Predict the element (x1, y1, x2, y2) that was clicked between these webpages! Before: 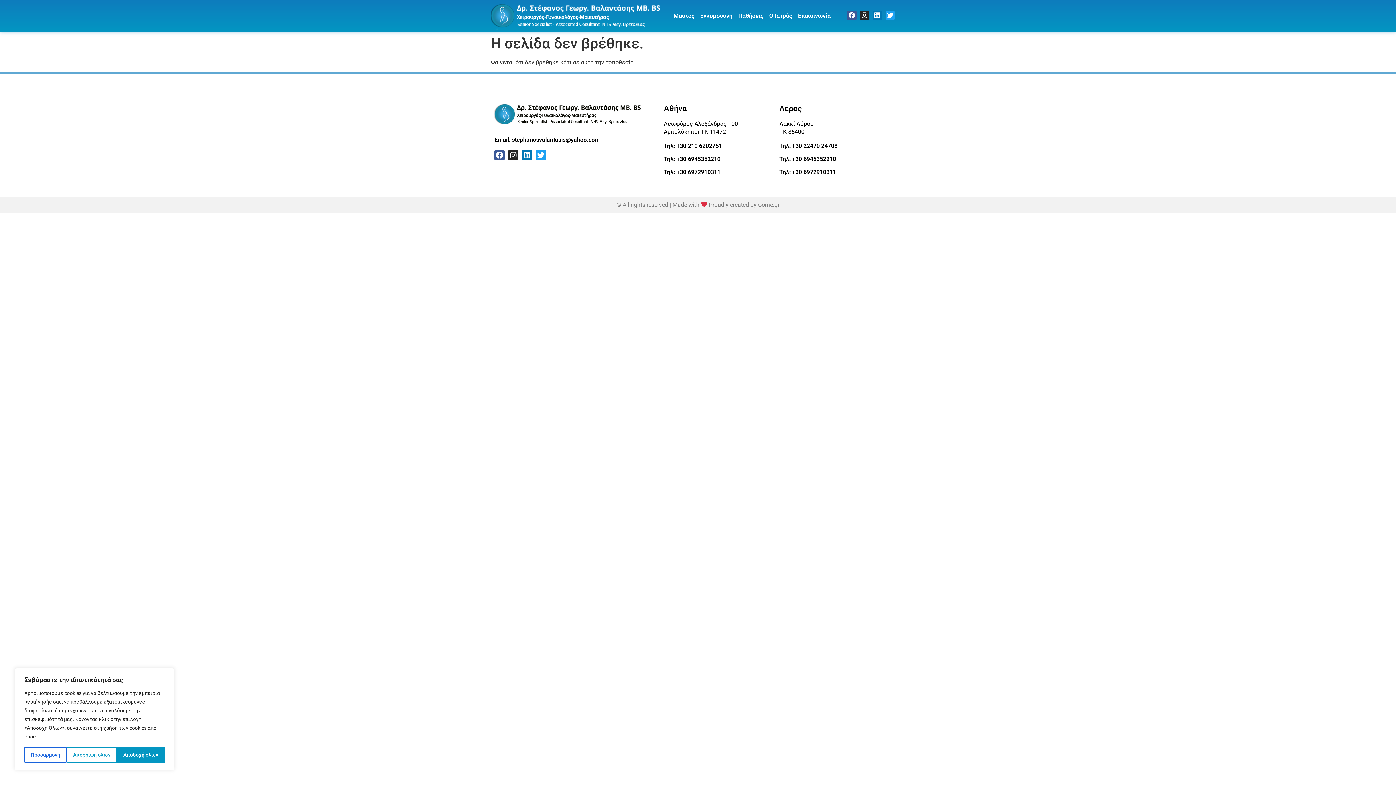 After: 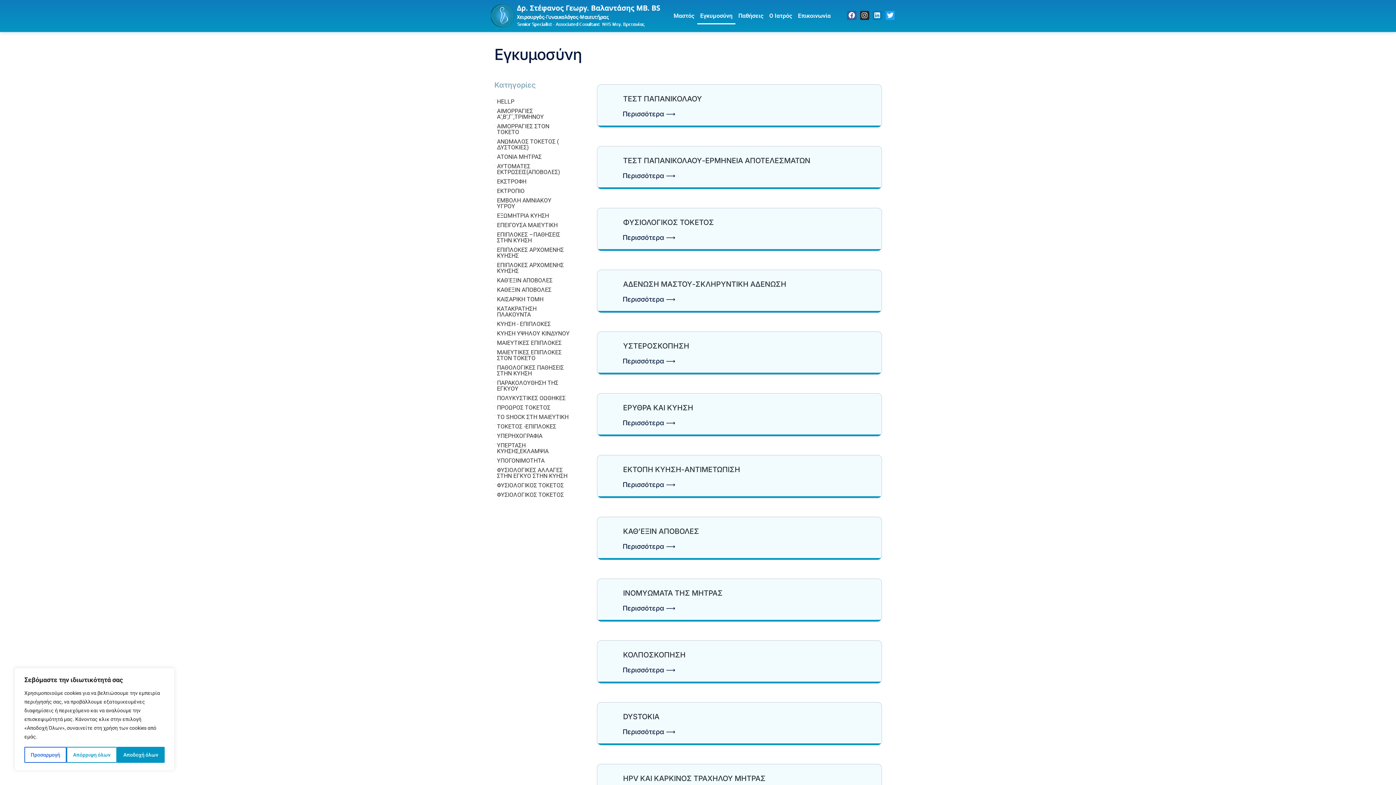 Action: bbox: (697, 7, 735, 24) label: Εγκυμοσύνη